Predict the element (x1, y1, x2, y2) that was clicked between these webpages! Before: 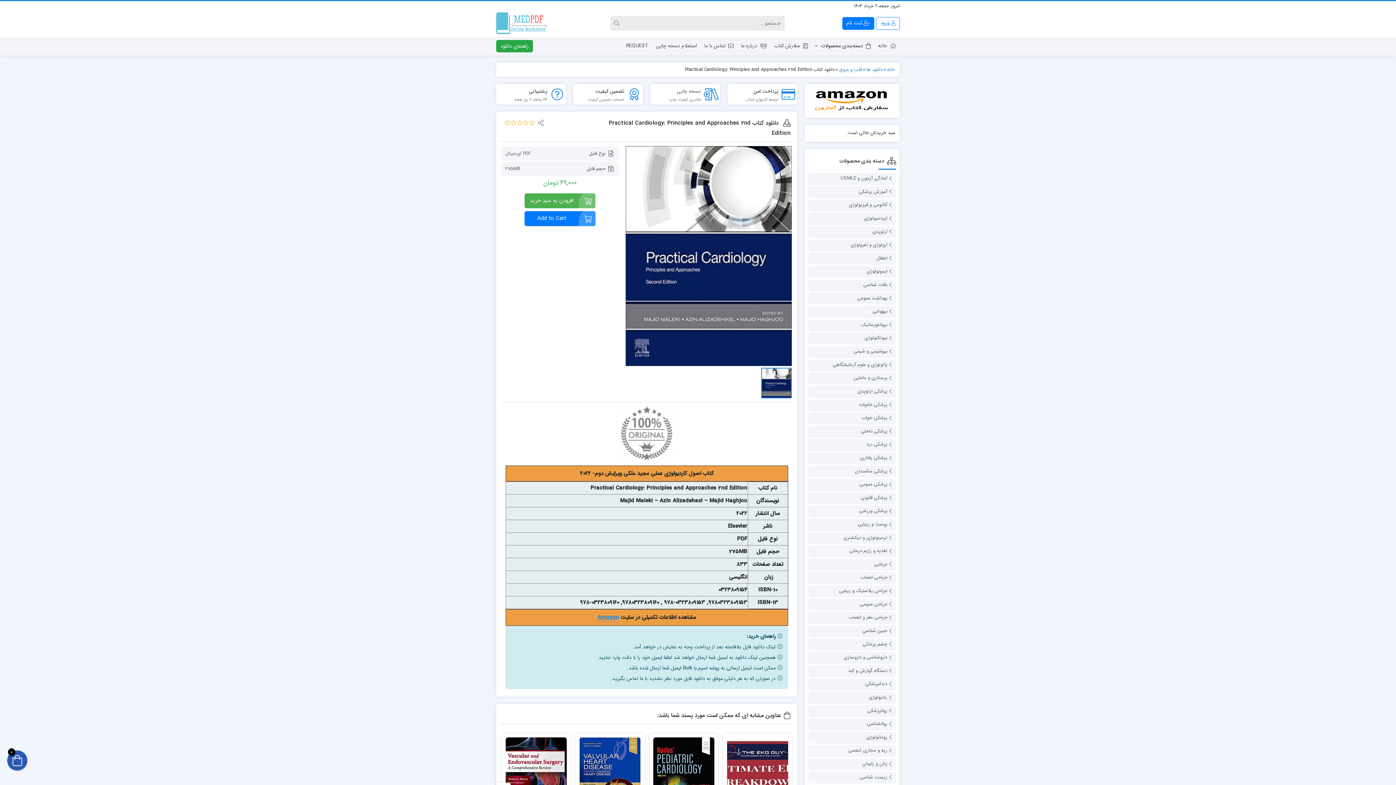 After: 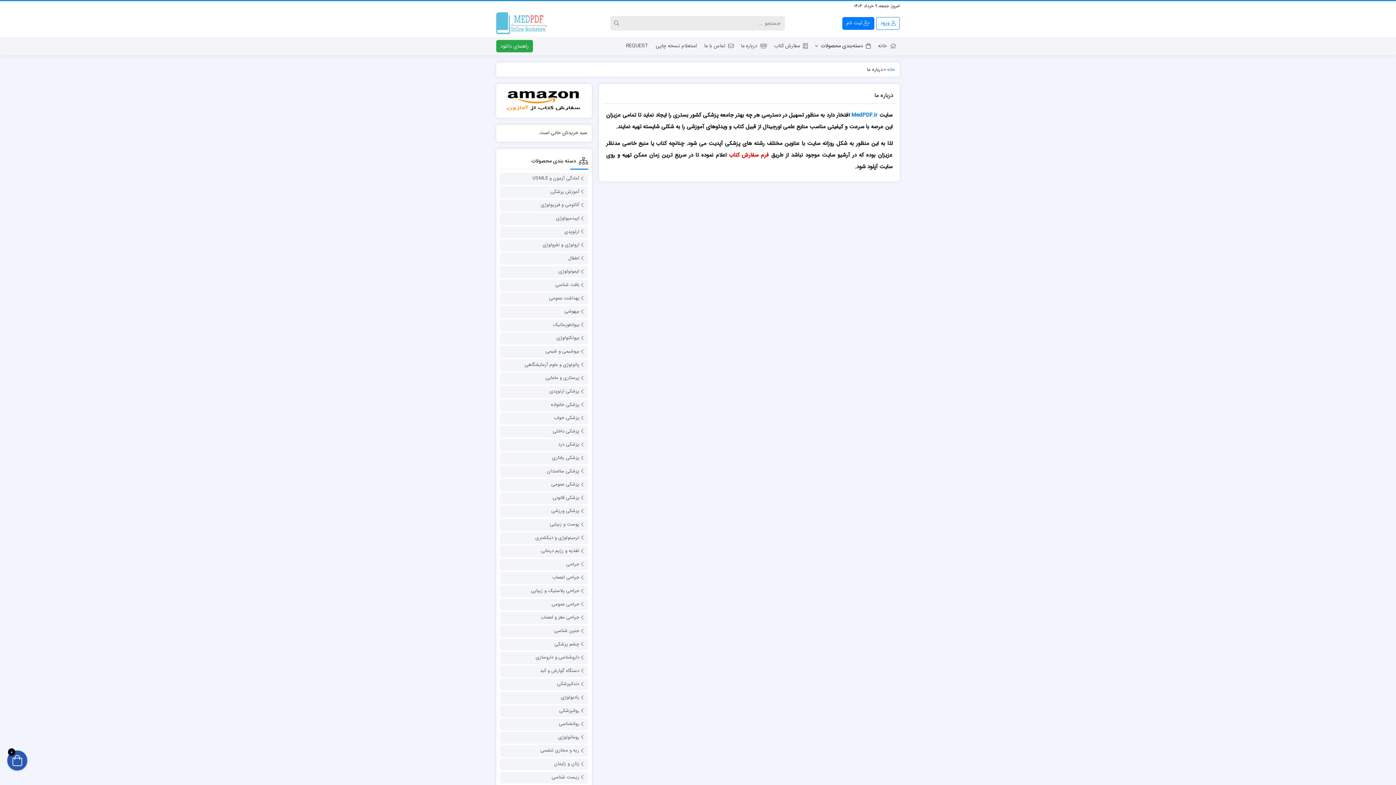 Action: bbox: (737, 37, 770, 54) label: درباره ما